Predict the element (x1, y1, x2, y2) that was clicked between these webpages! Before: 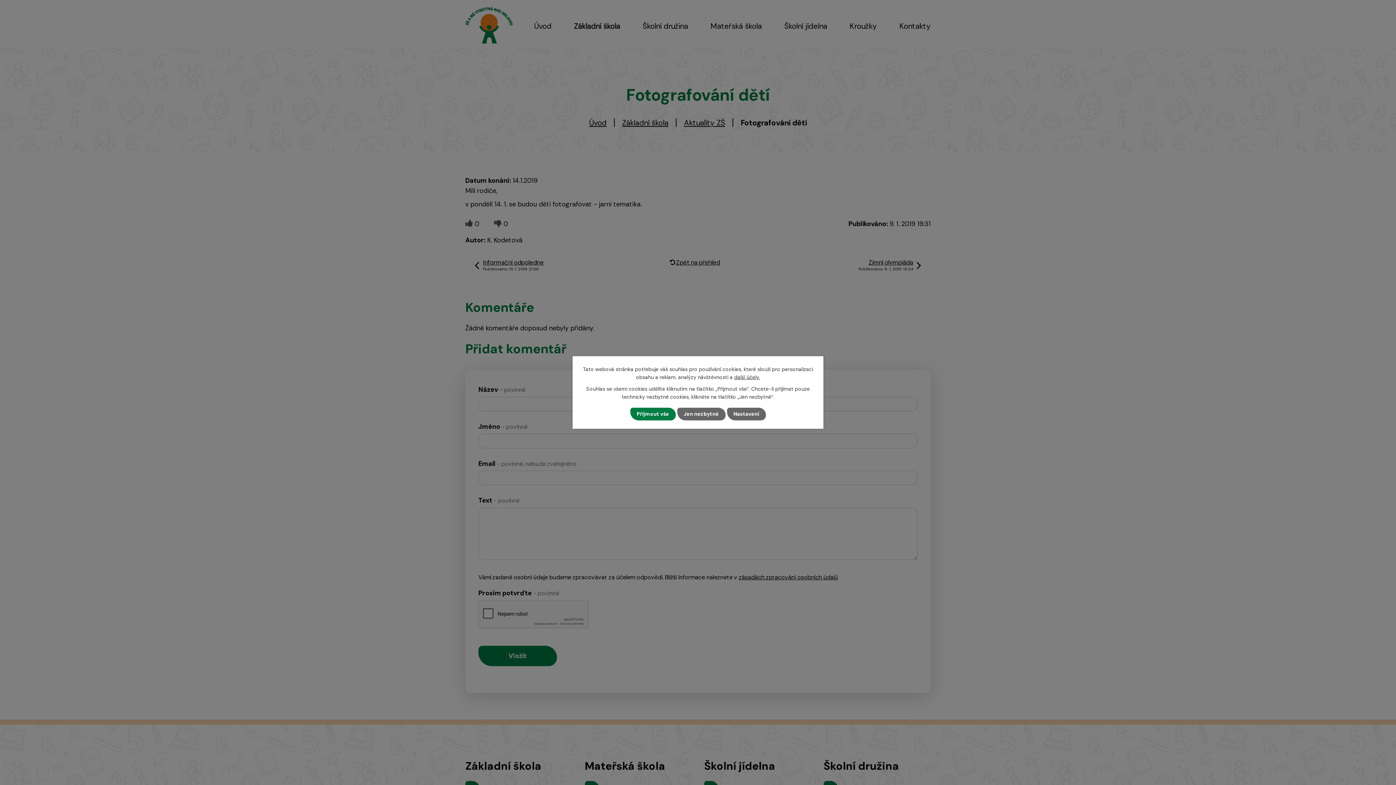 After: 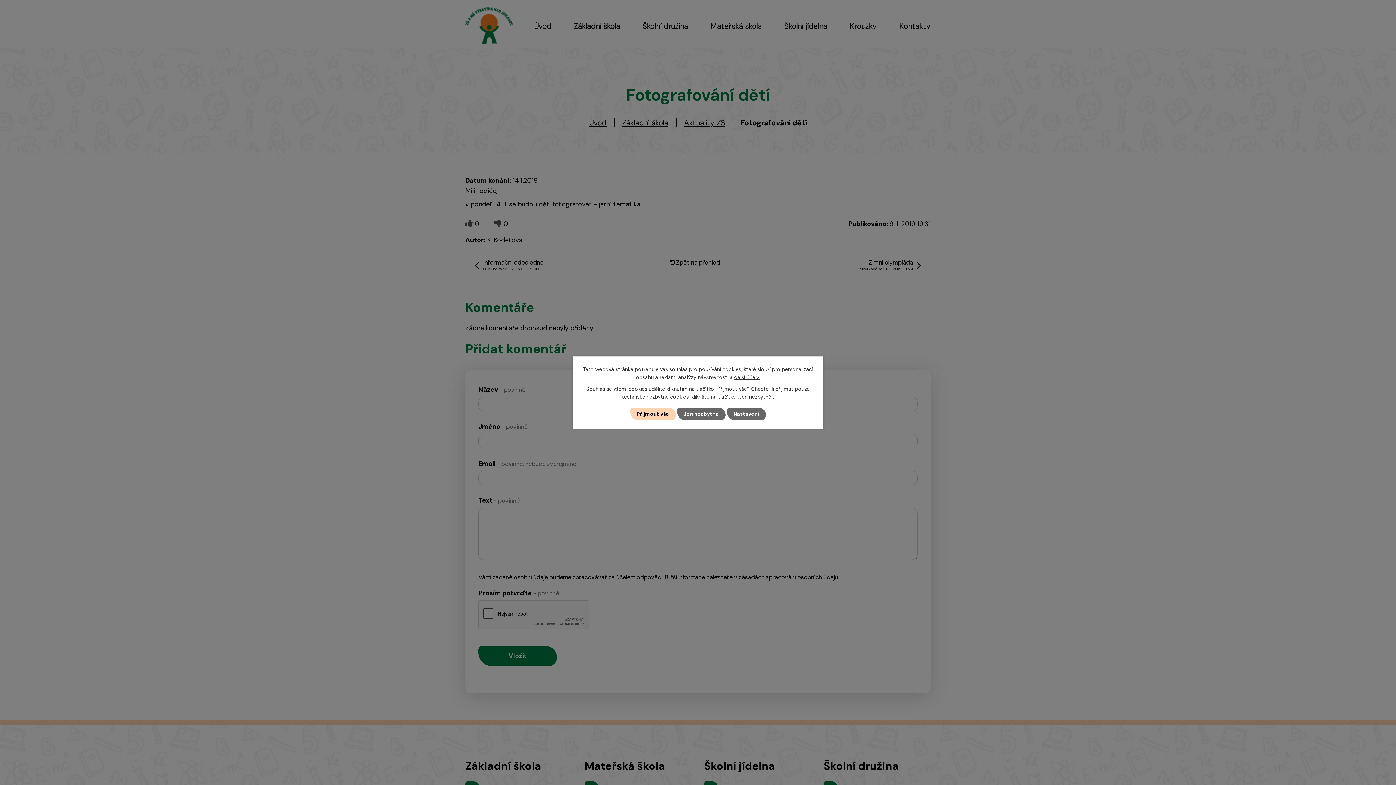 Action: label: Přijmout vše bbox: (630, 407, 675, 420)